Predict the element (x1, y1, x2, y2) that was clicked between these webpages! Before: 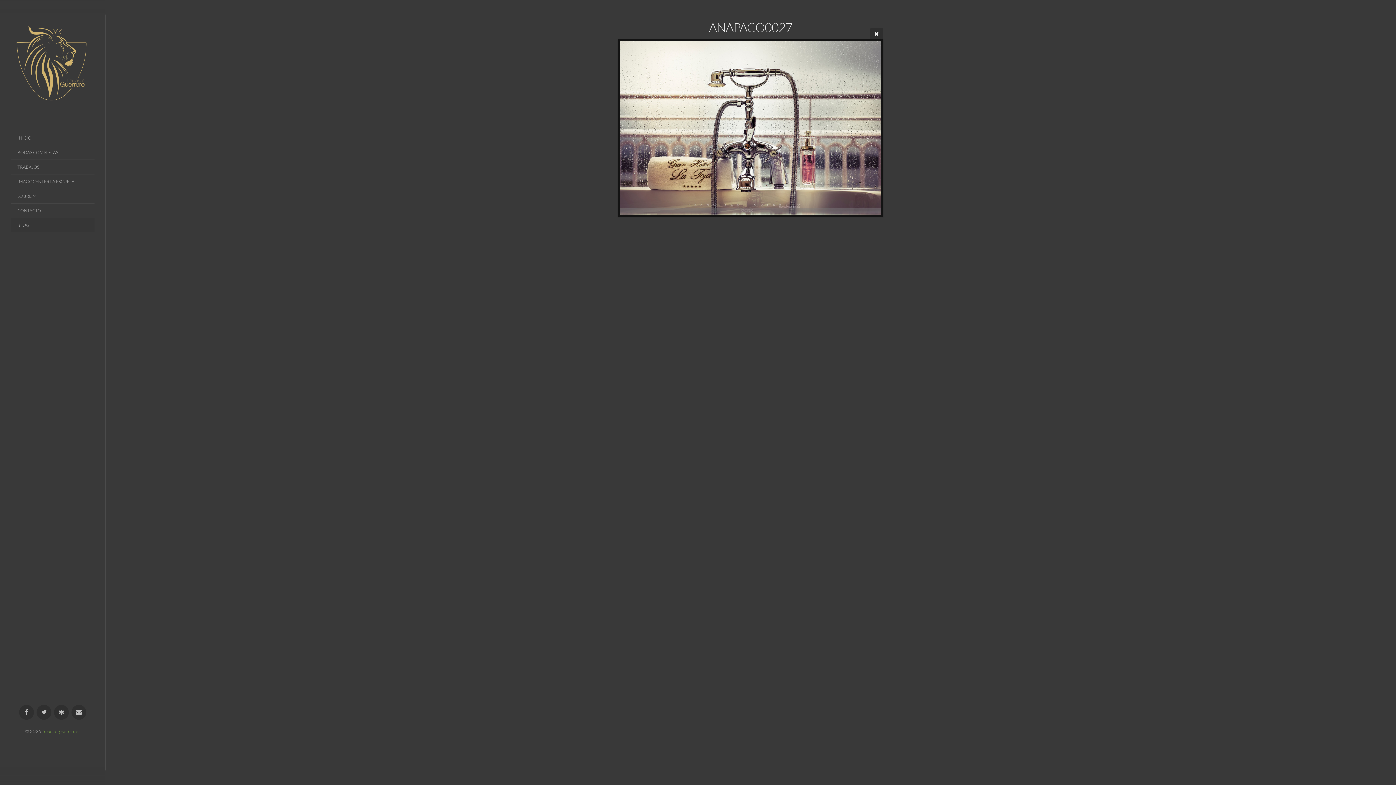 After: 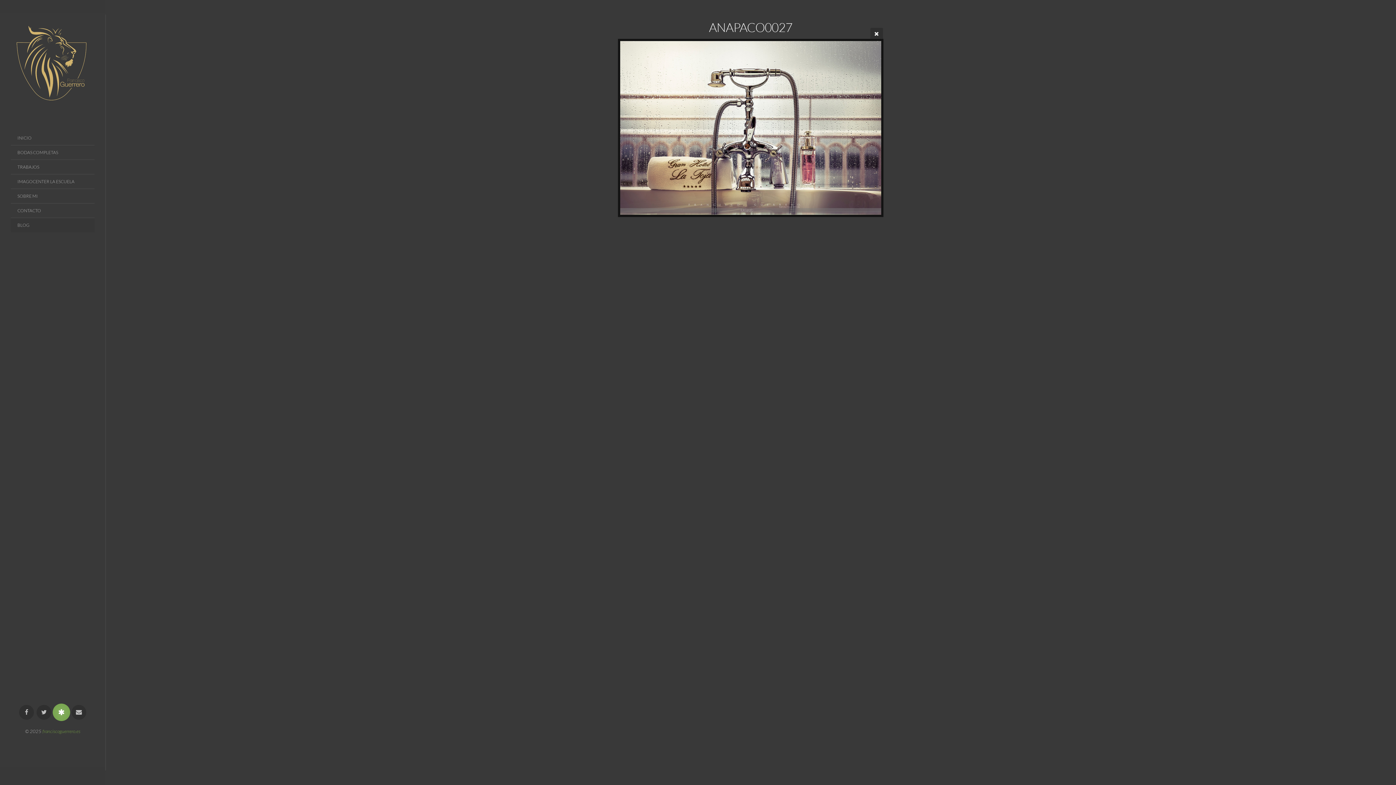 Action: bbox: (54, 705, 68, 720)